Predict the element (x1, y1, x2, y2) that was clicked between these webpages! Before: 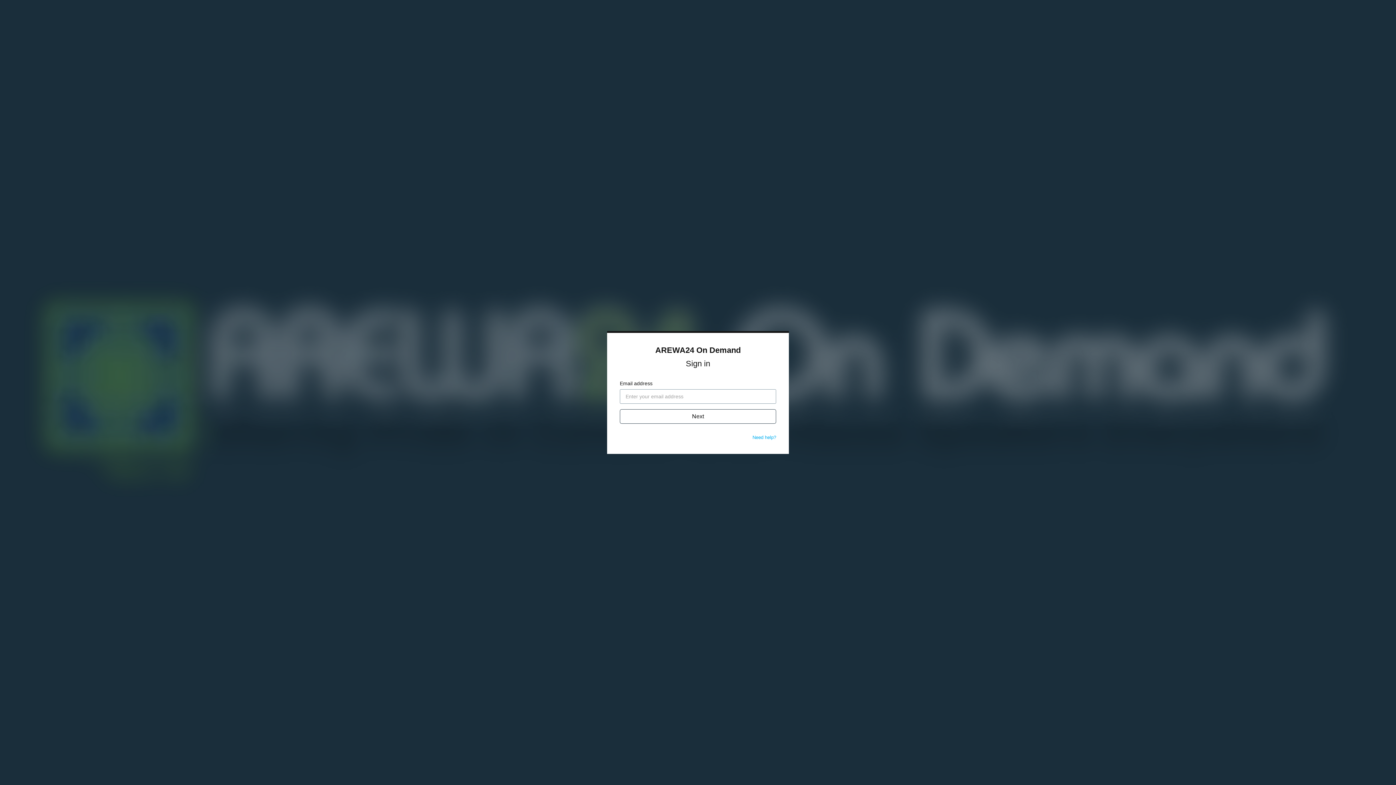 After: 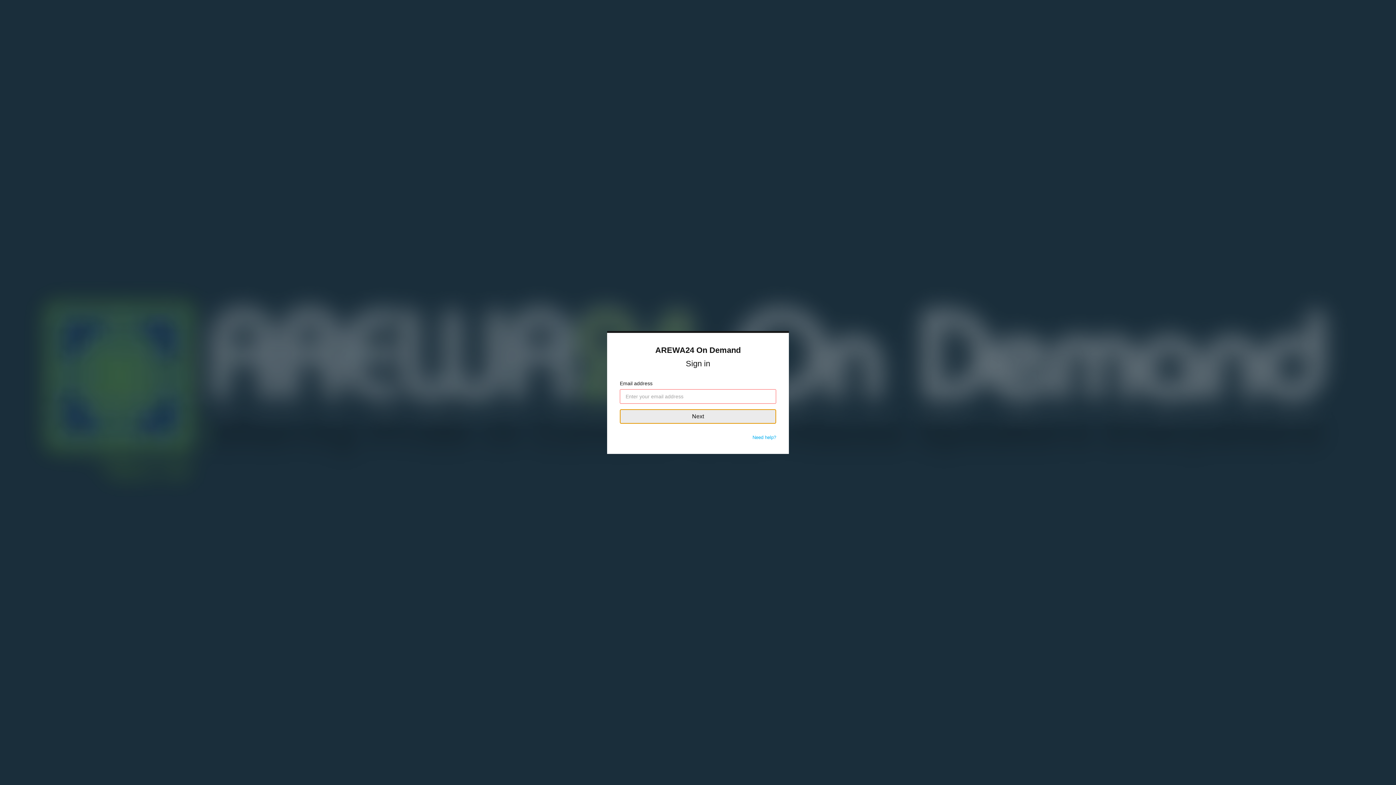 Action: label: Next bbox: (620, 409, 776, 424)